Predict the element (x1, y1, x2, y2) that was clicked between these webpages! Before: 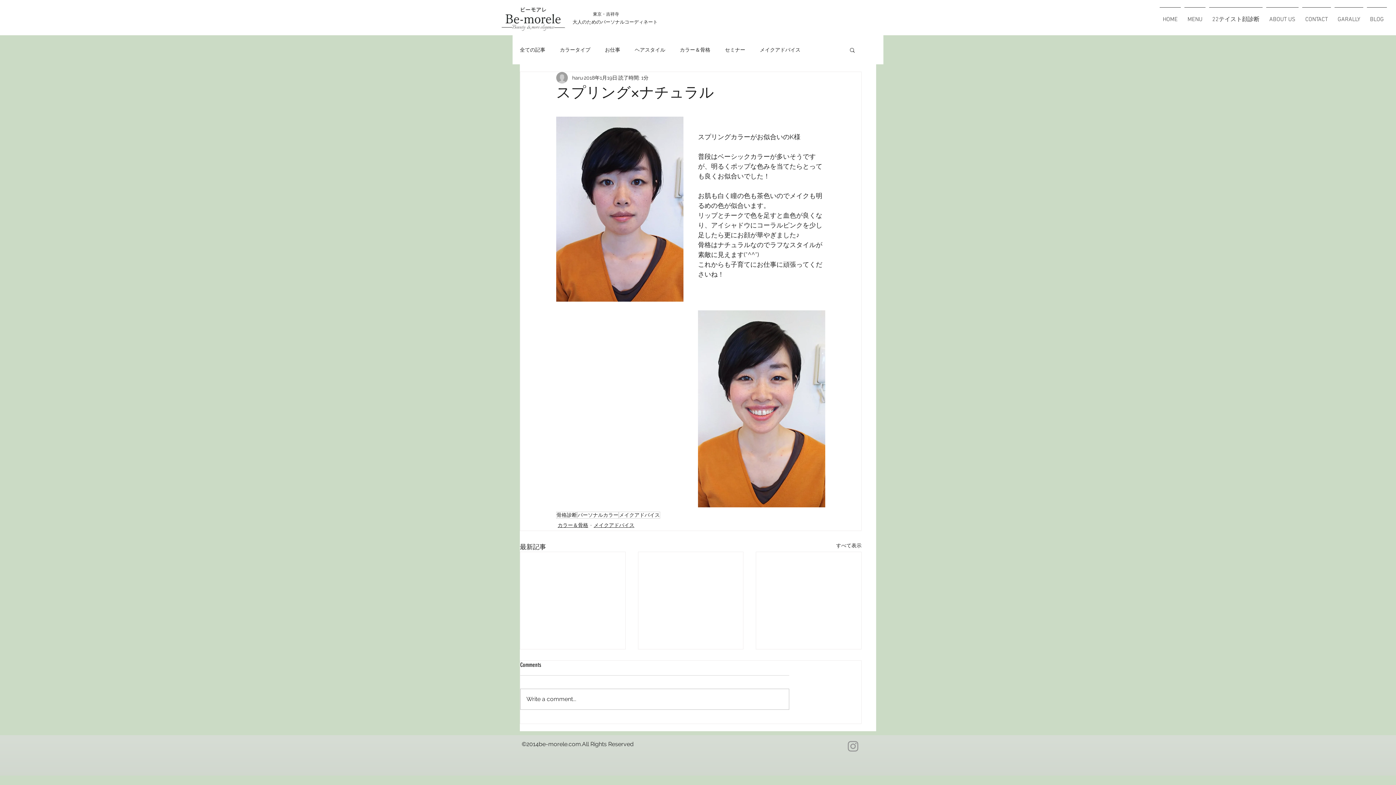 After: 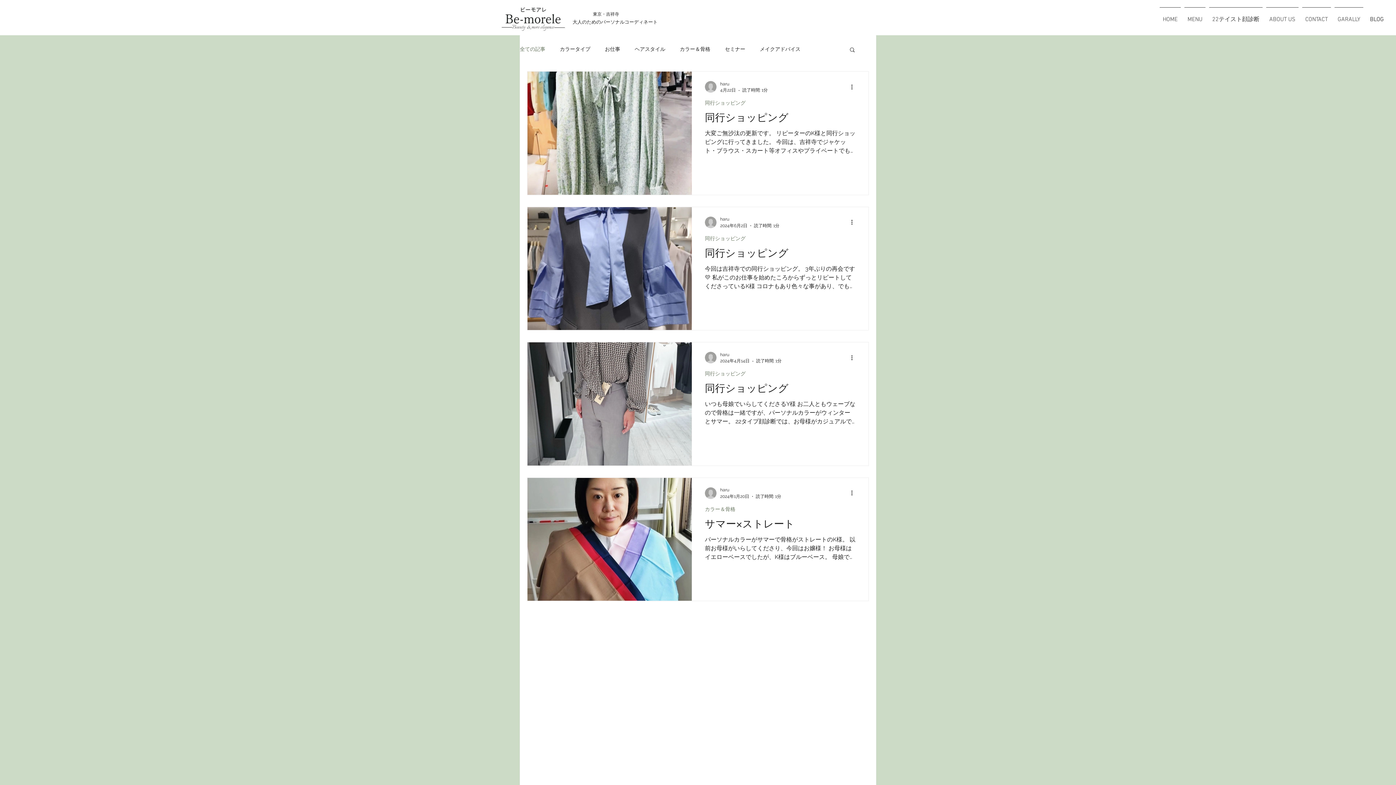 Action: label: 全ての記事 bbox: (520, 46, 545, 53)